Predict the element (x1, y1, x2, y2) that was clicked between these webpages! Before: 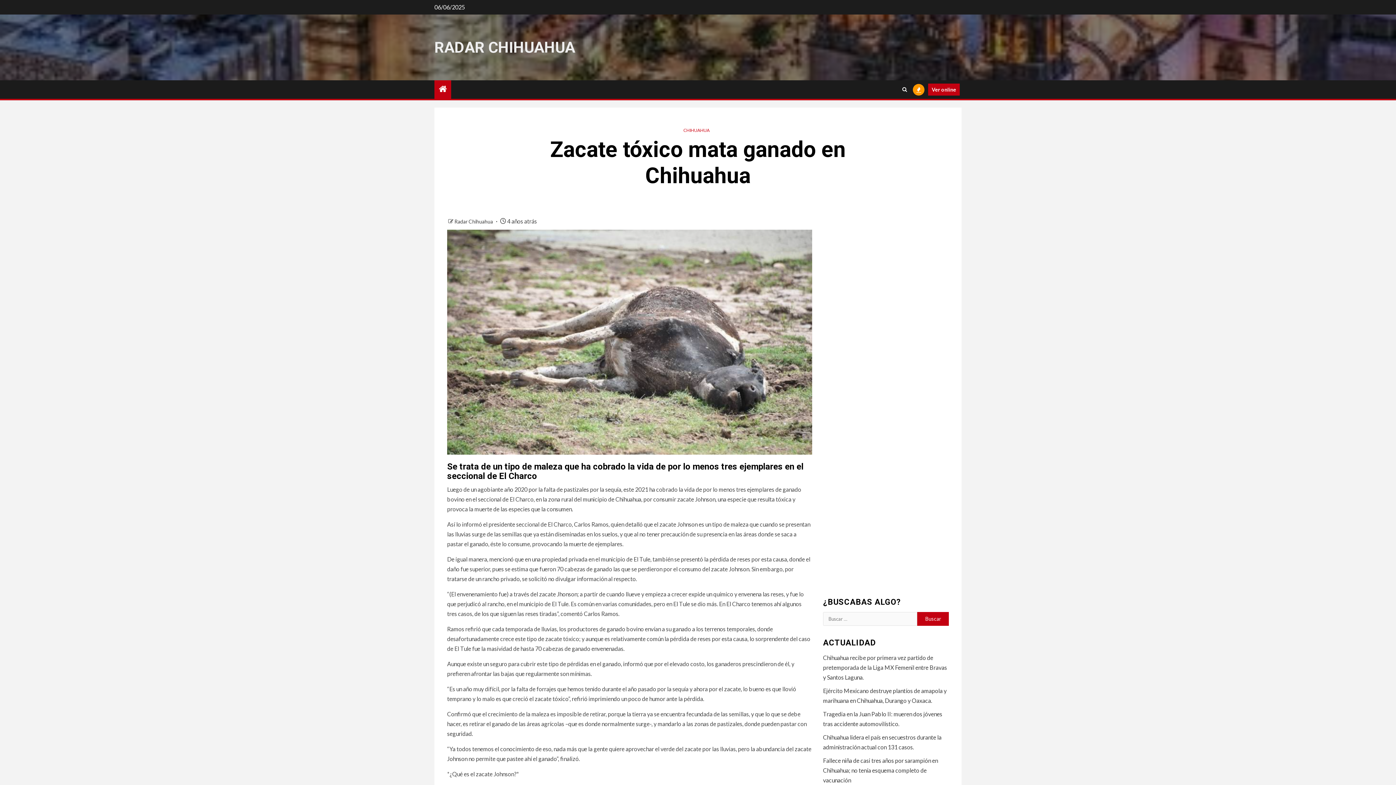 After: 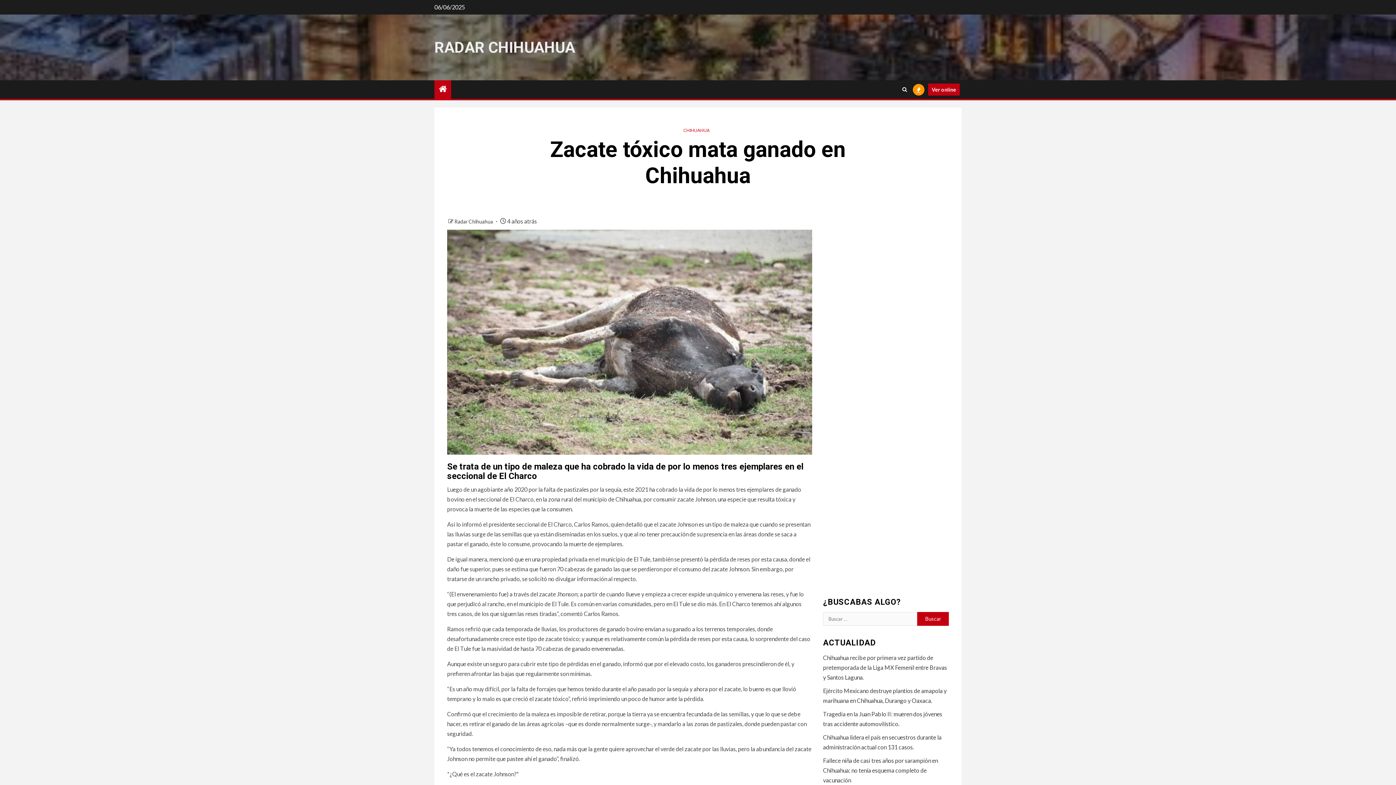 Action: label: Ver online bbox: (928, 83, 960, 95)